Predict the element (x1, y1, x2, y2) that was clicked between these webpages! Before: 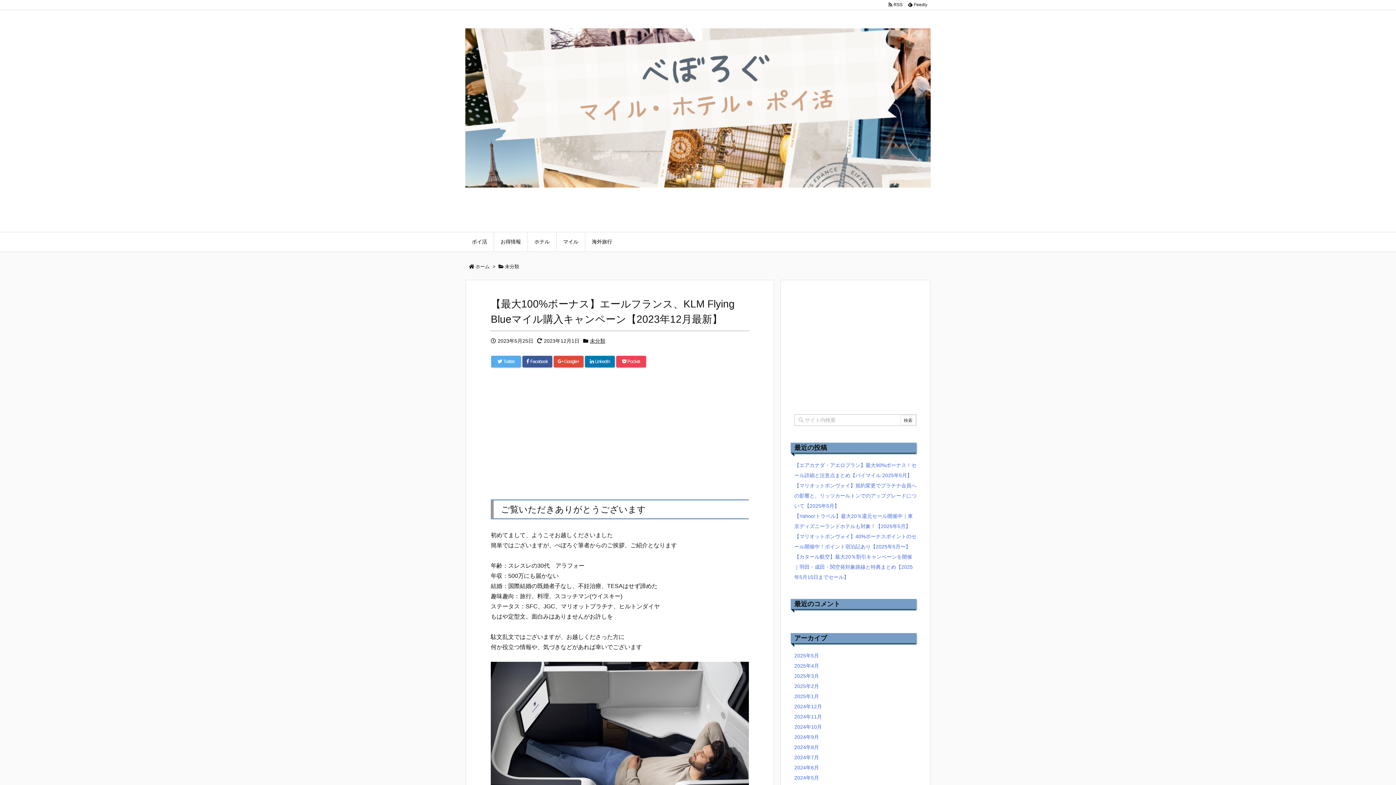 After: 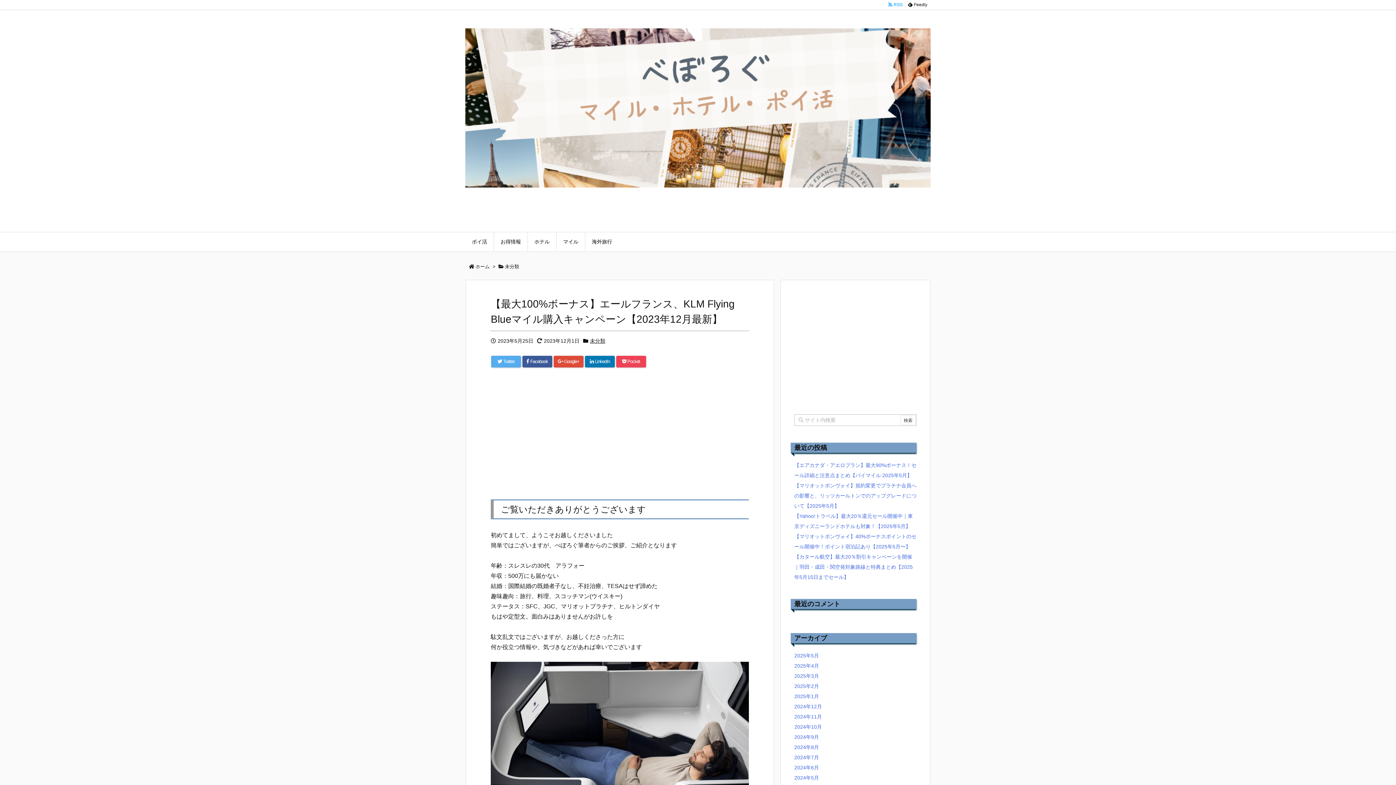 Action: bbox: (886, 0, 905, 8) label:   RSS 